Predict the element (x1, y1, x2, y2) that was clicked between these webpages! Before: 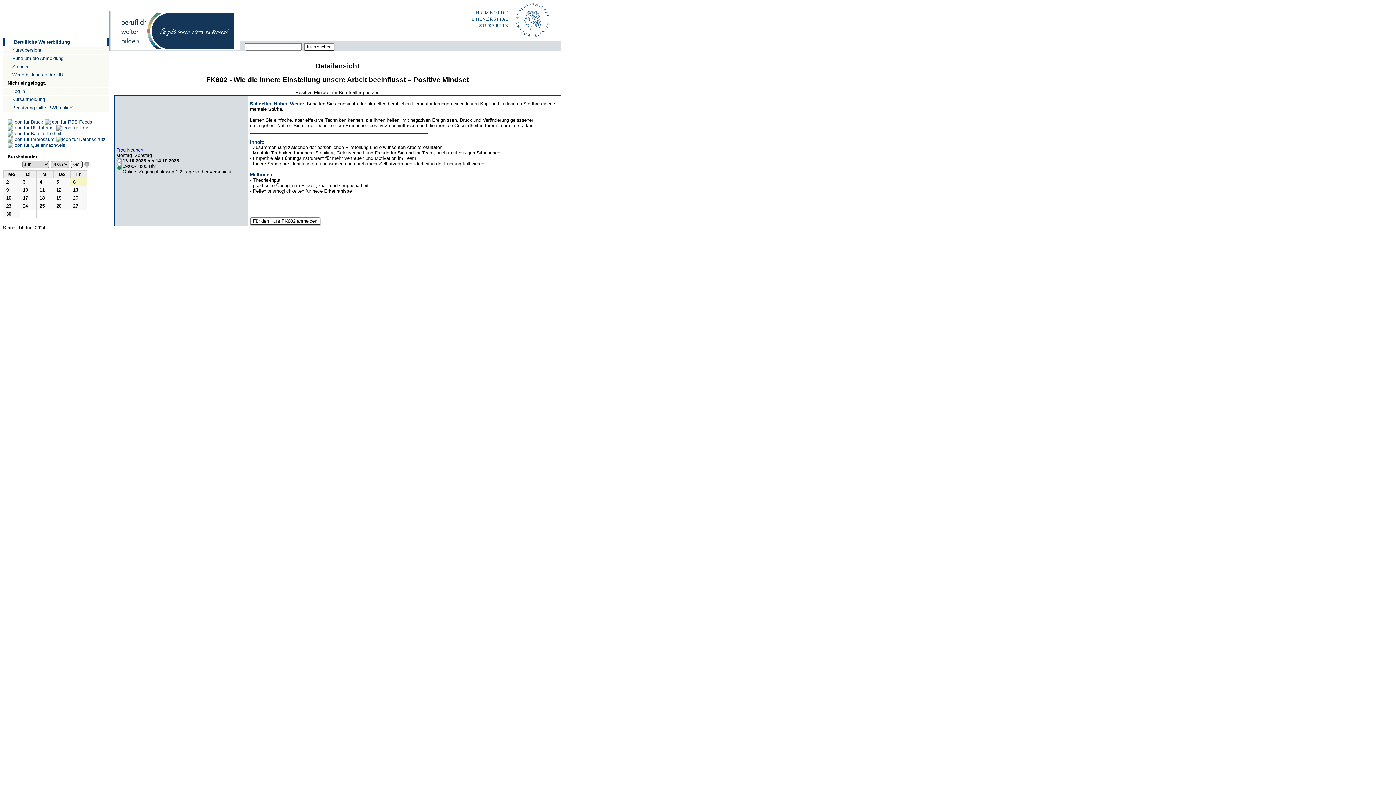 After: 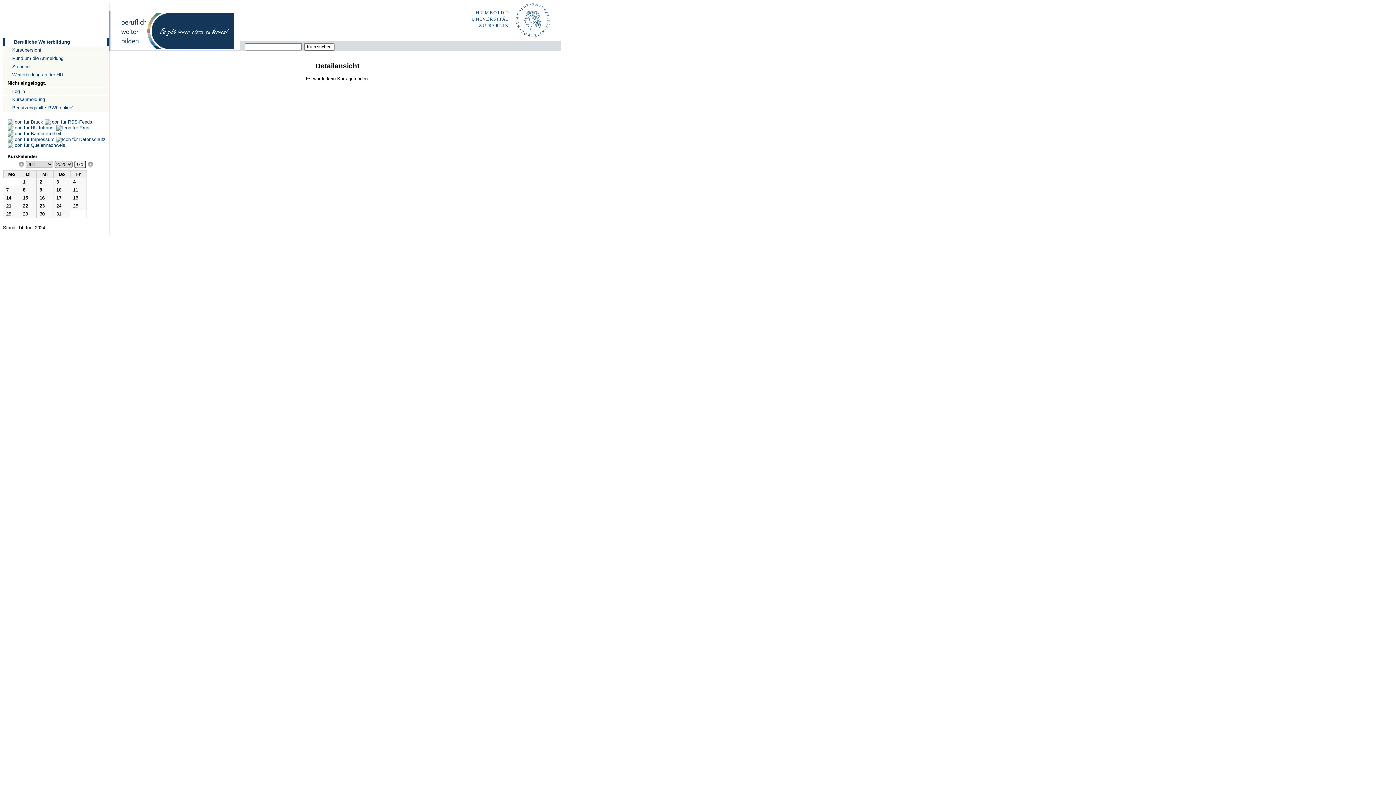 Action: bbox: (83, 161, 89, 167) label:  